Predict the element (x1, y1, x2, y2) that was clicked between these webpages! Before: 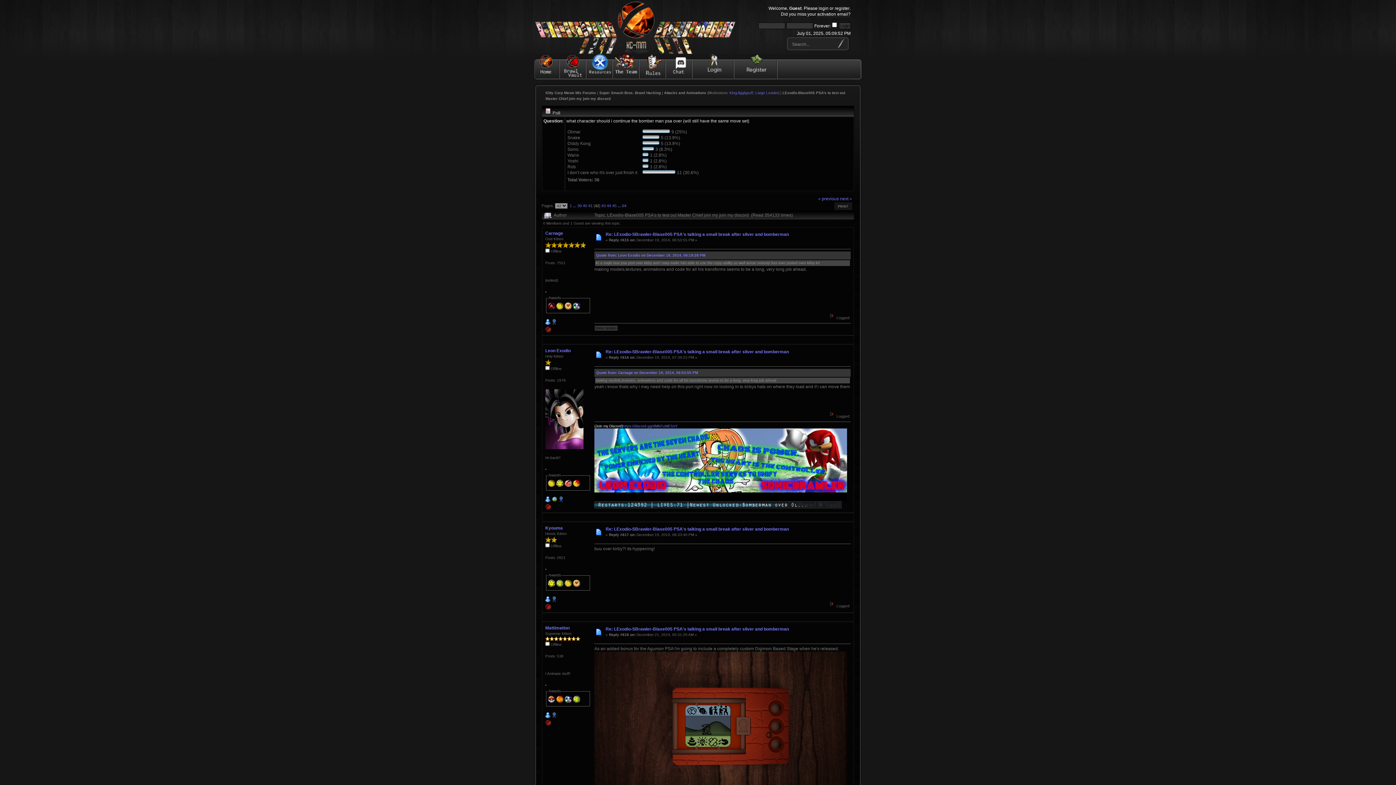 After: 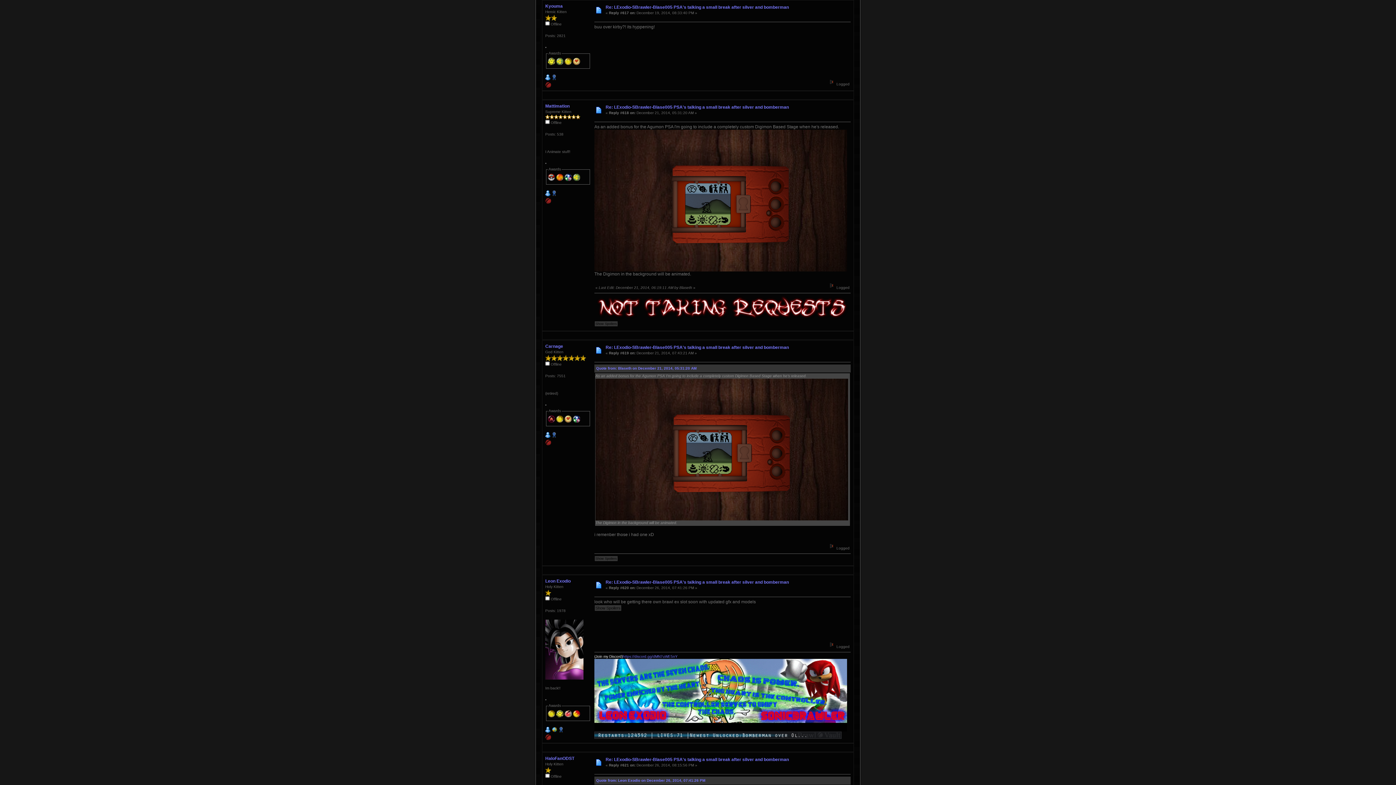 Action: bbox: (605, 526, 789, 532) label: Re: LExodio-SBrawler-Blase005 PSA's talking a small break after silver and bomberman